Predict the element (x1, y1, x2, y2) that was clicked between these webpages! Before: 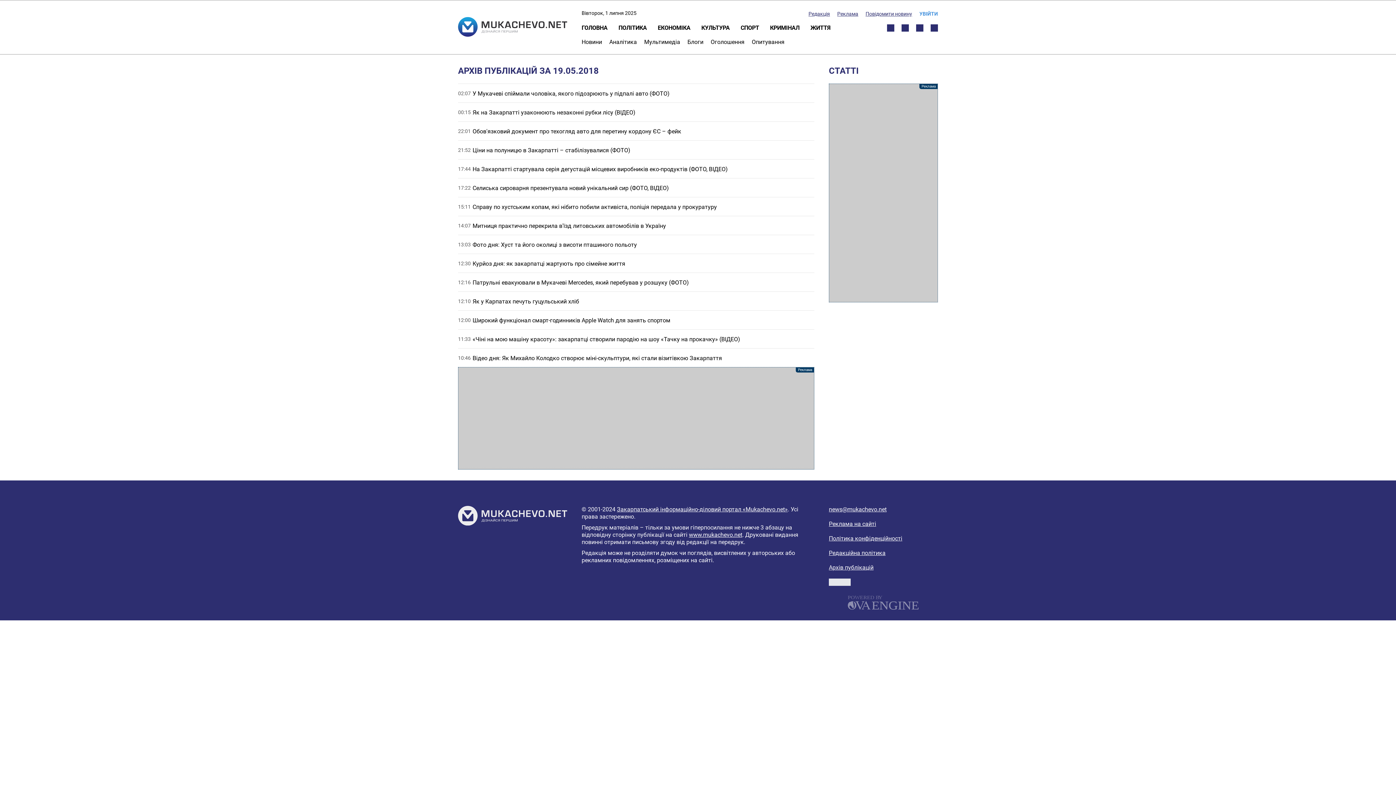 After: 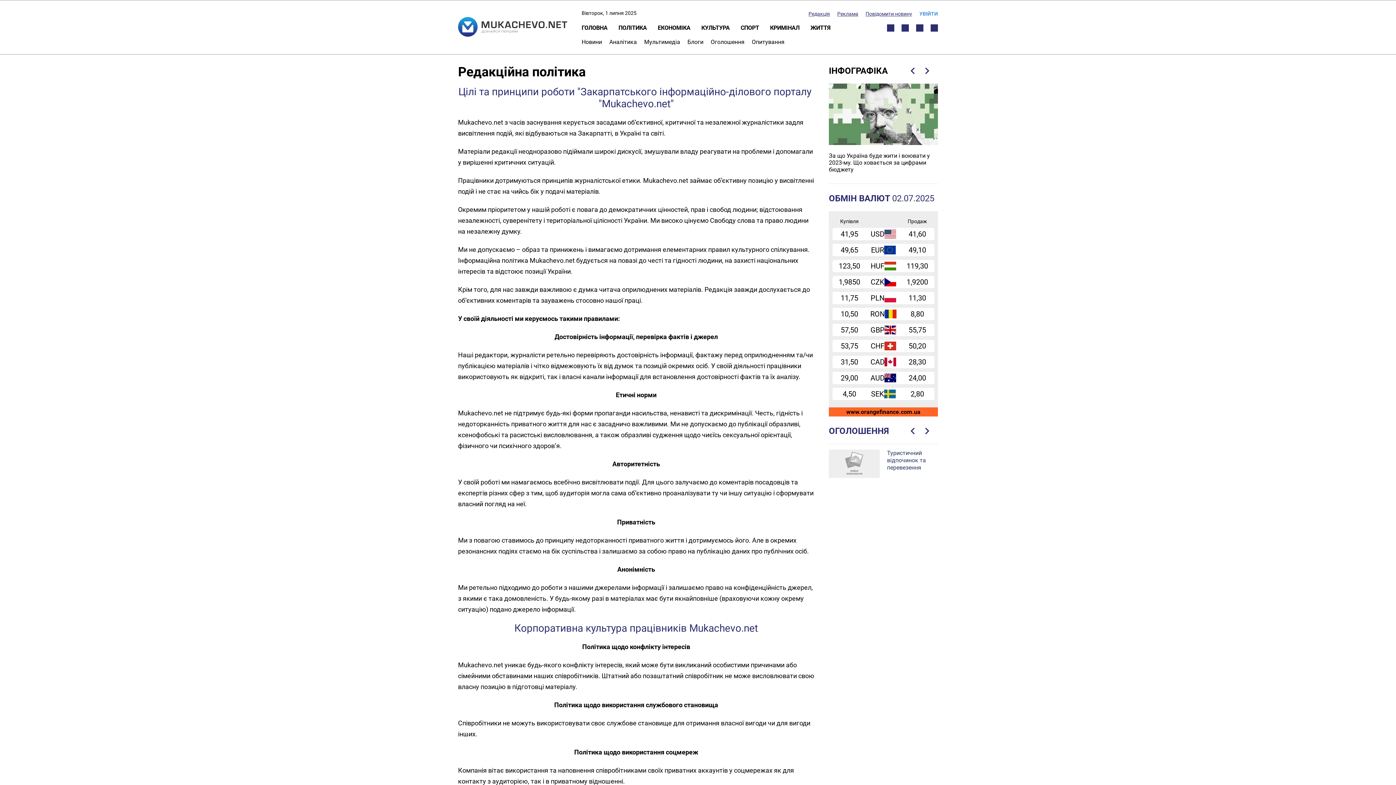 Action: label: Редакційна політика bbox: (829, 549, 885, 556)